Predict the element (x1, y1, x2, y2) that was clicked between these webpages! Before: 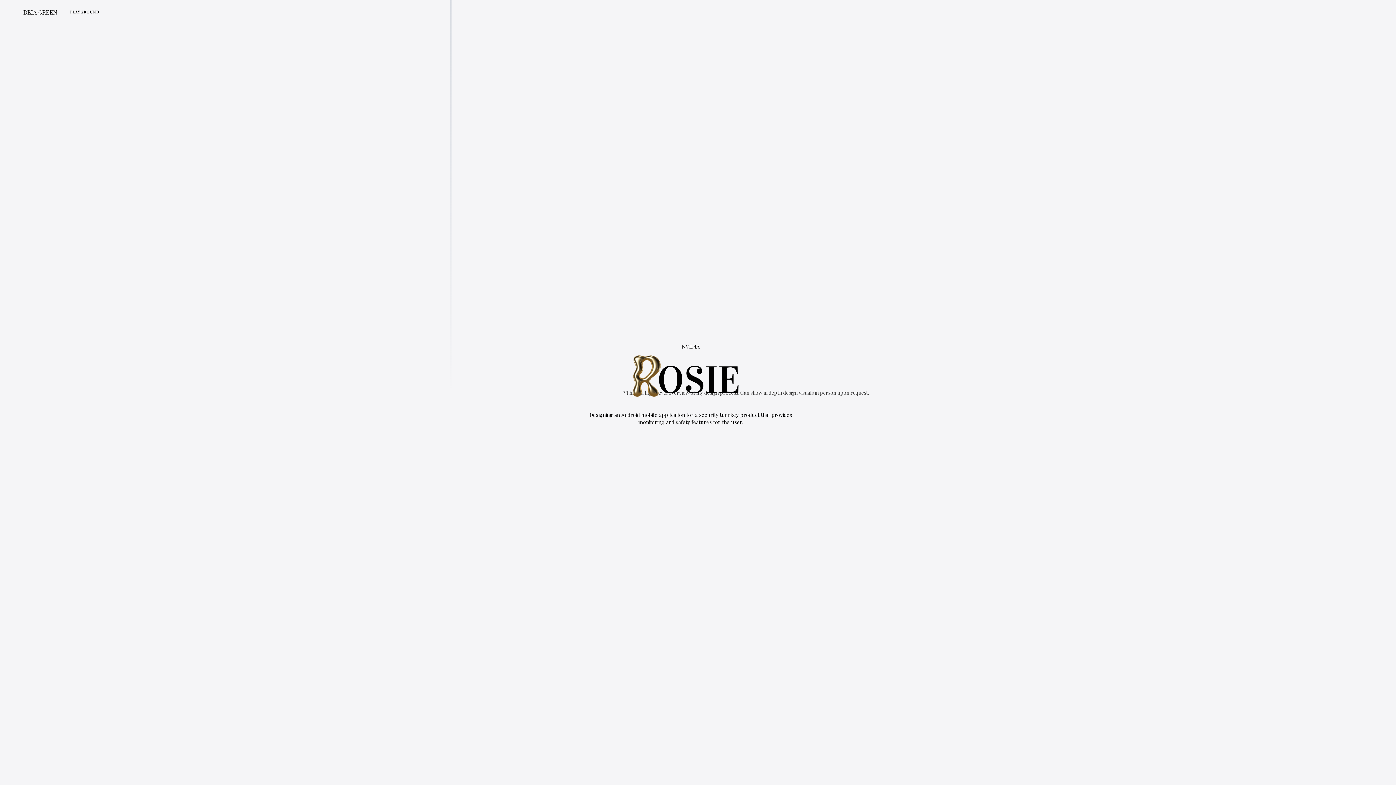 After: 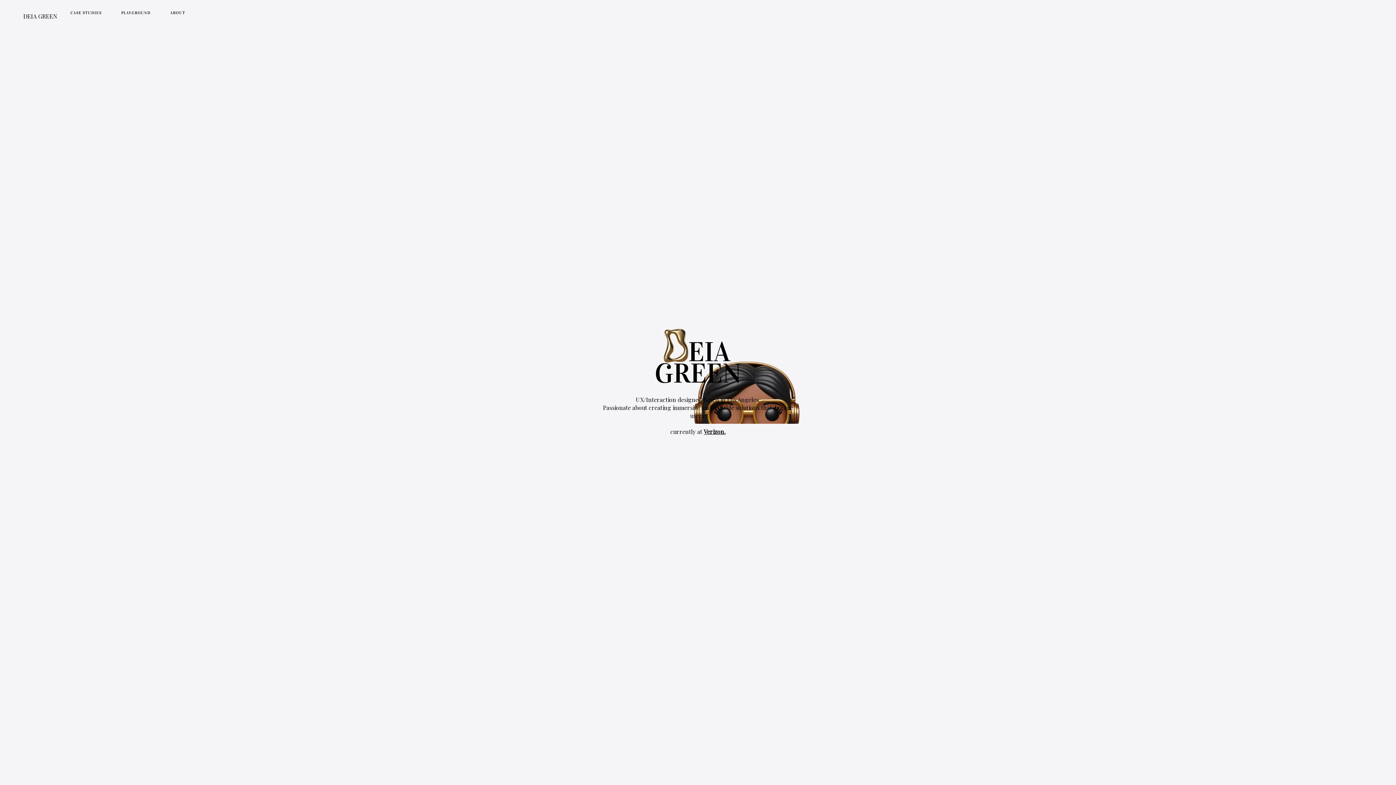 Action: bbox: (23, 8, 57, 15) label: DEIA GREEN